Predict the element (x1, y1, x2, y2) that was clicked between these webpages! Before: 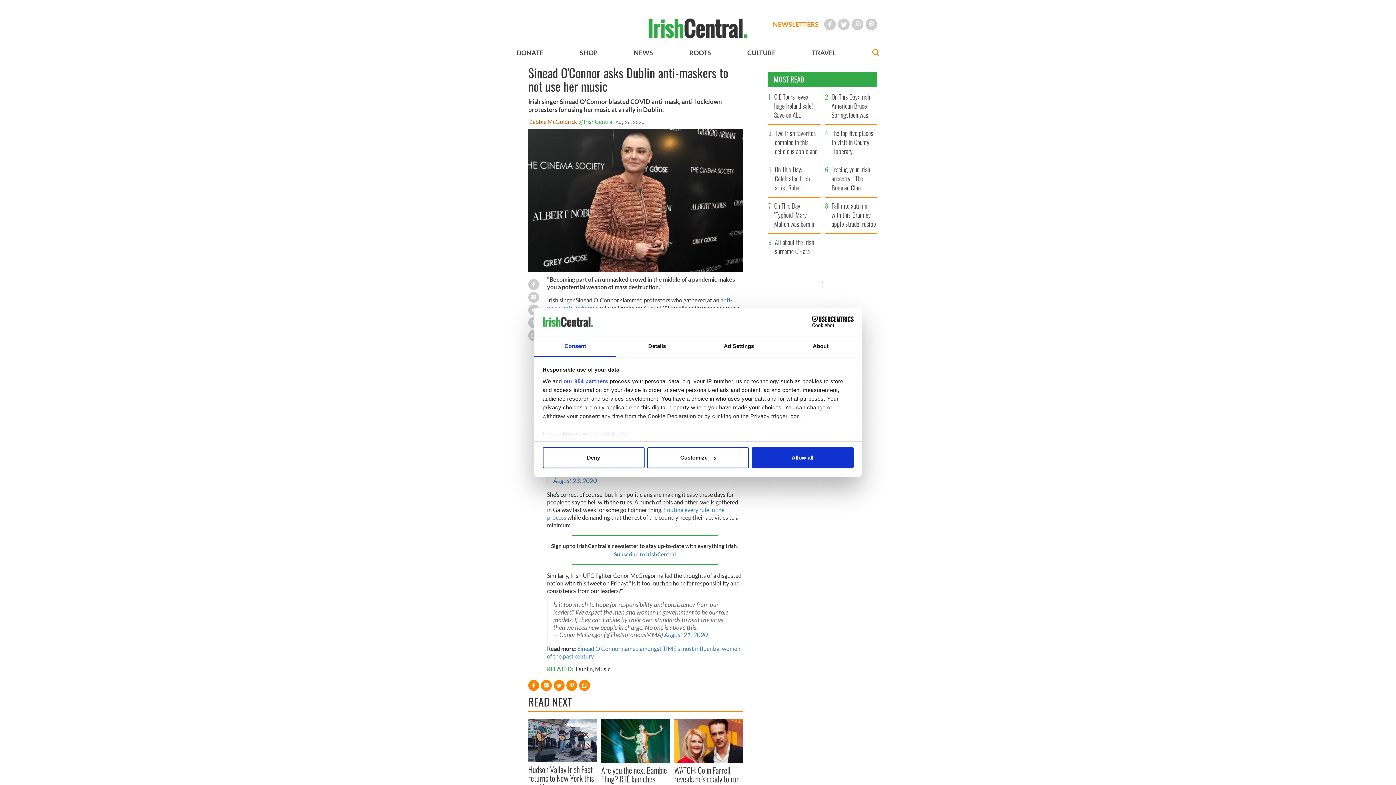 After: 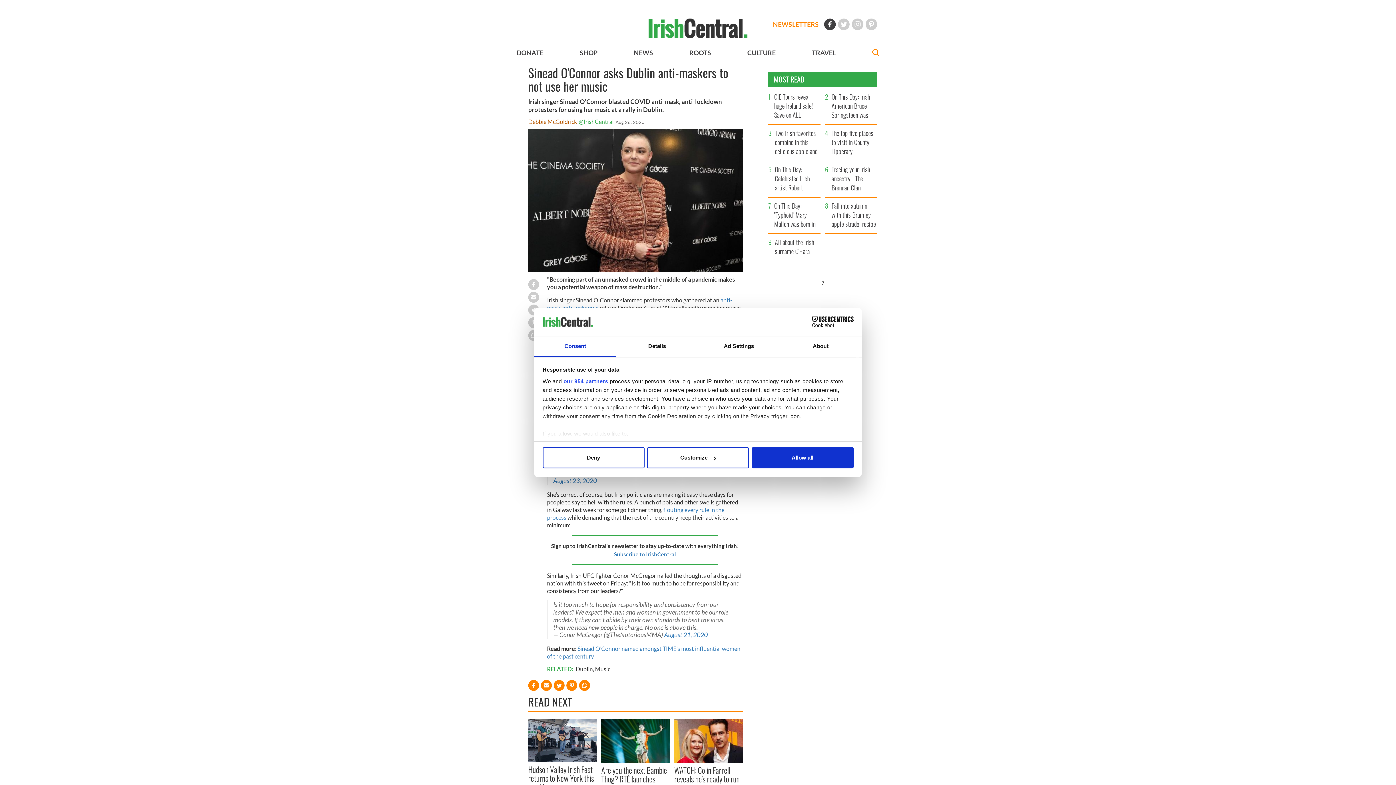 Action: label: Facebook bbox: (824, 18, 836, 30)